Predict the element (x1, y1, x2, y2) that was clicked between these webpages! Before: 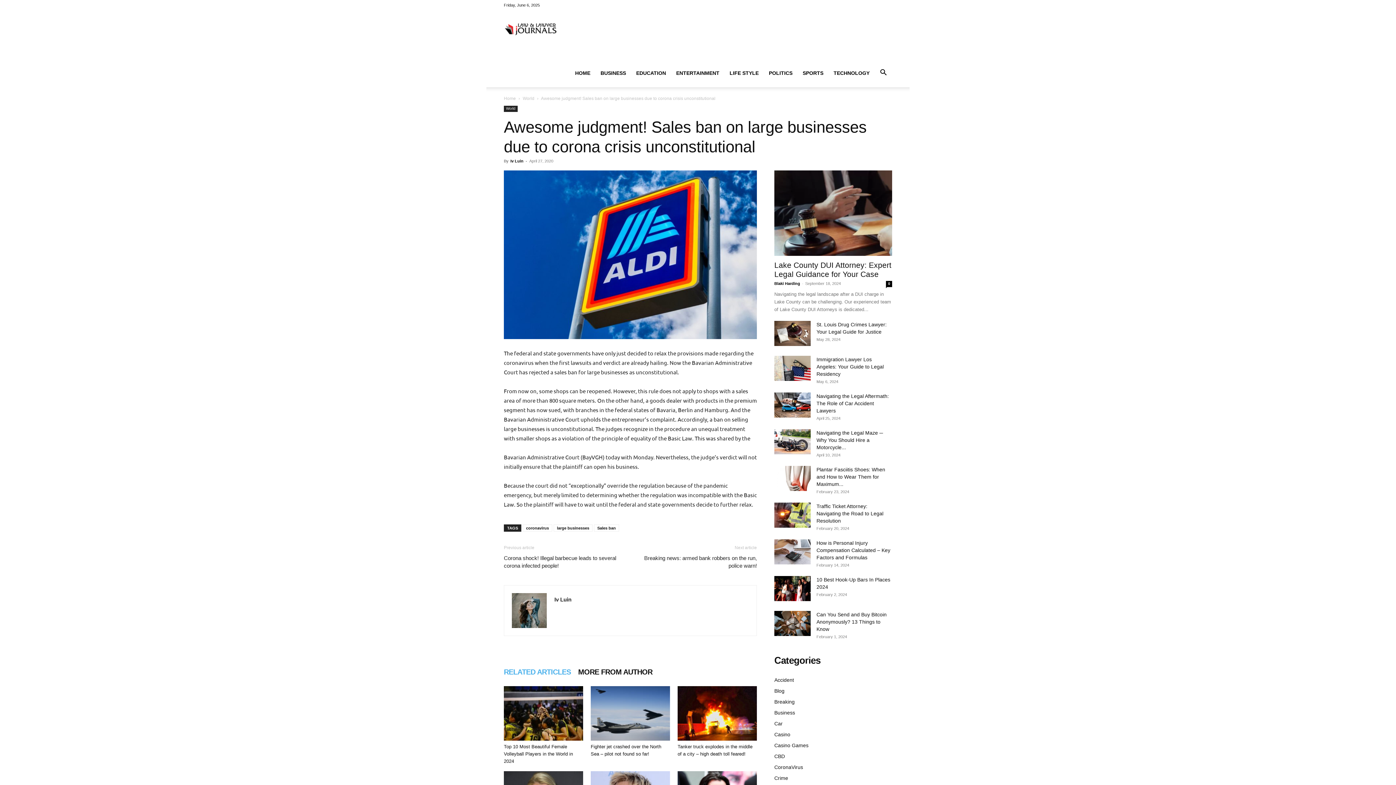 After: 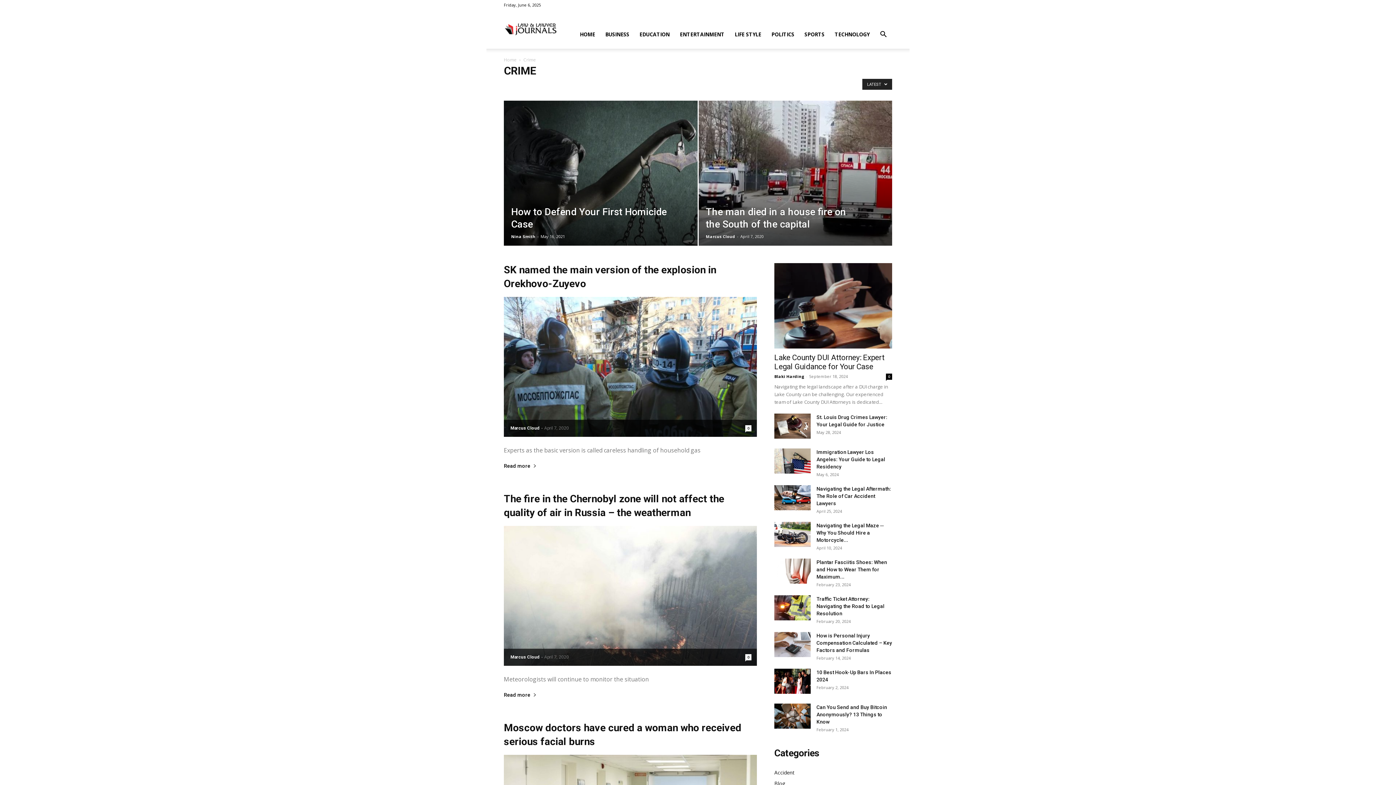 Action: bbox: (774, 775, 788, 781) label: Crime